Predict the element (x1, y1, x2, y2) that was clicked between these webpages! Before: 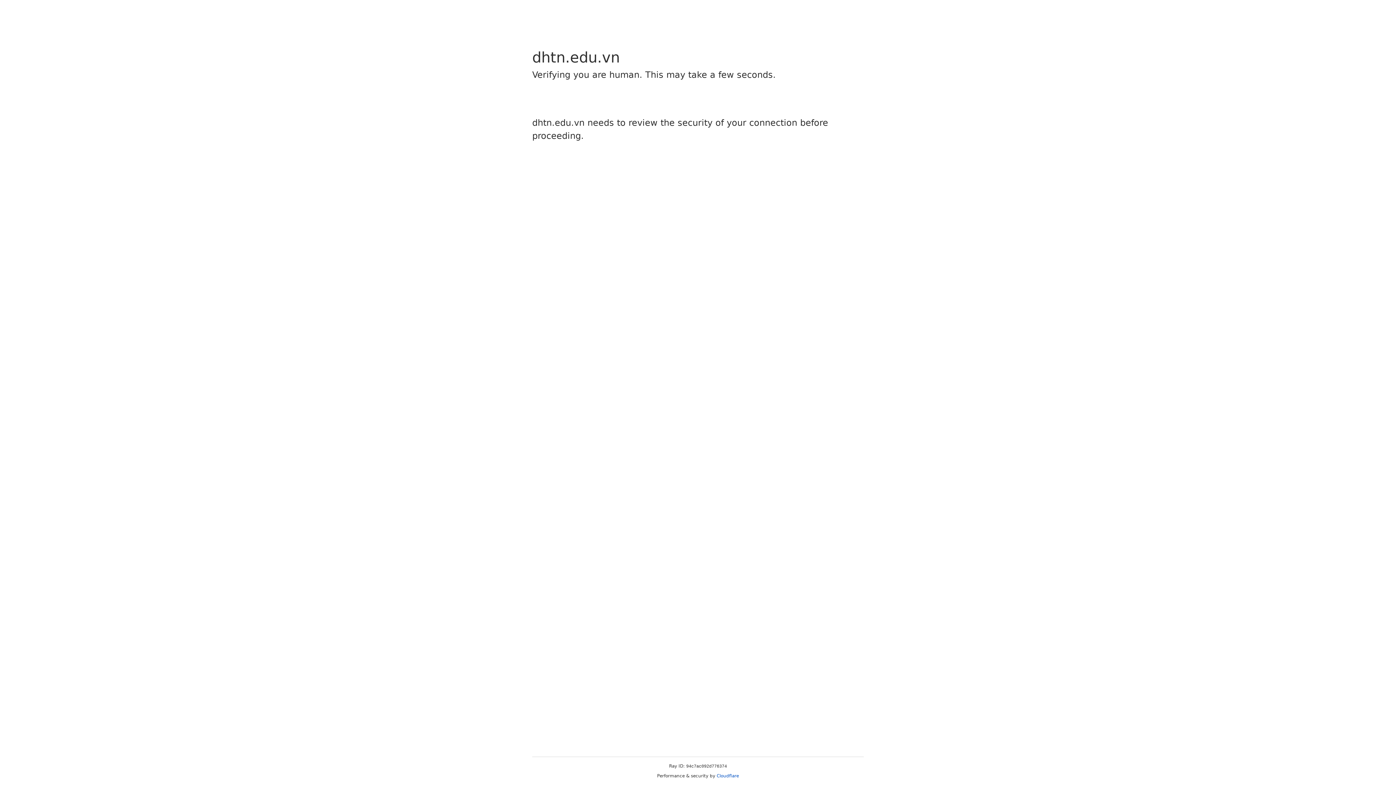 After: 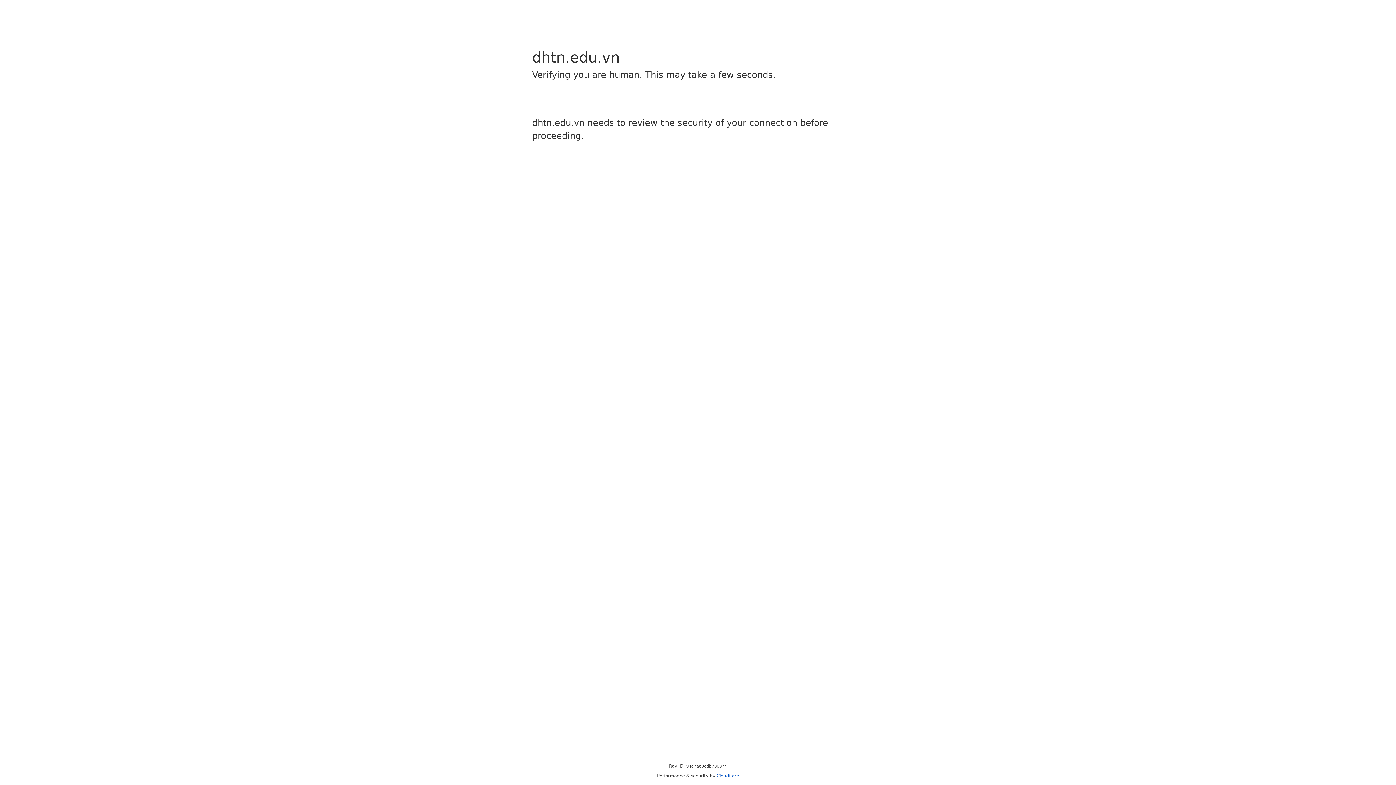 Action: bbox: (716, 773, 739, 778) label: Cloudflare